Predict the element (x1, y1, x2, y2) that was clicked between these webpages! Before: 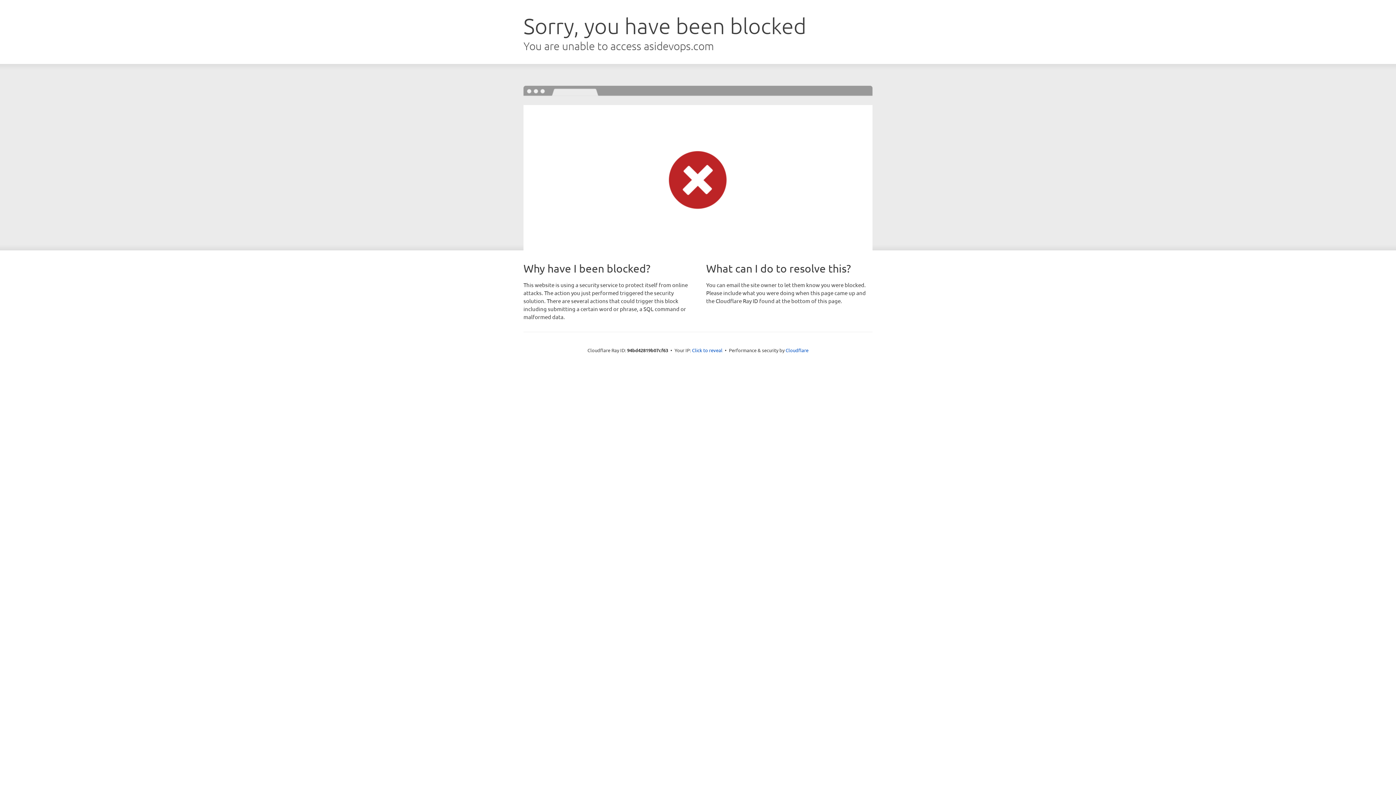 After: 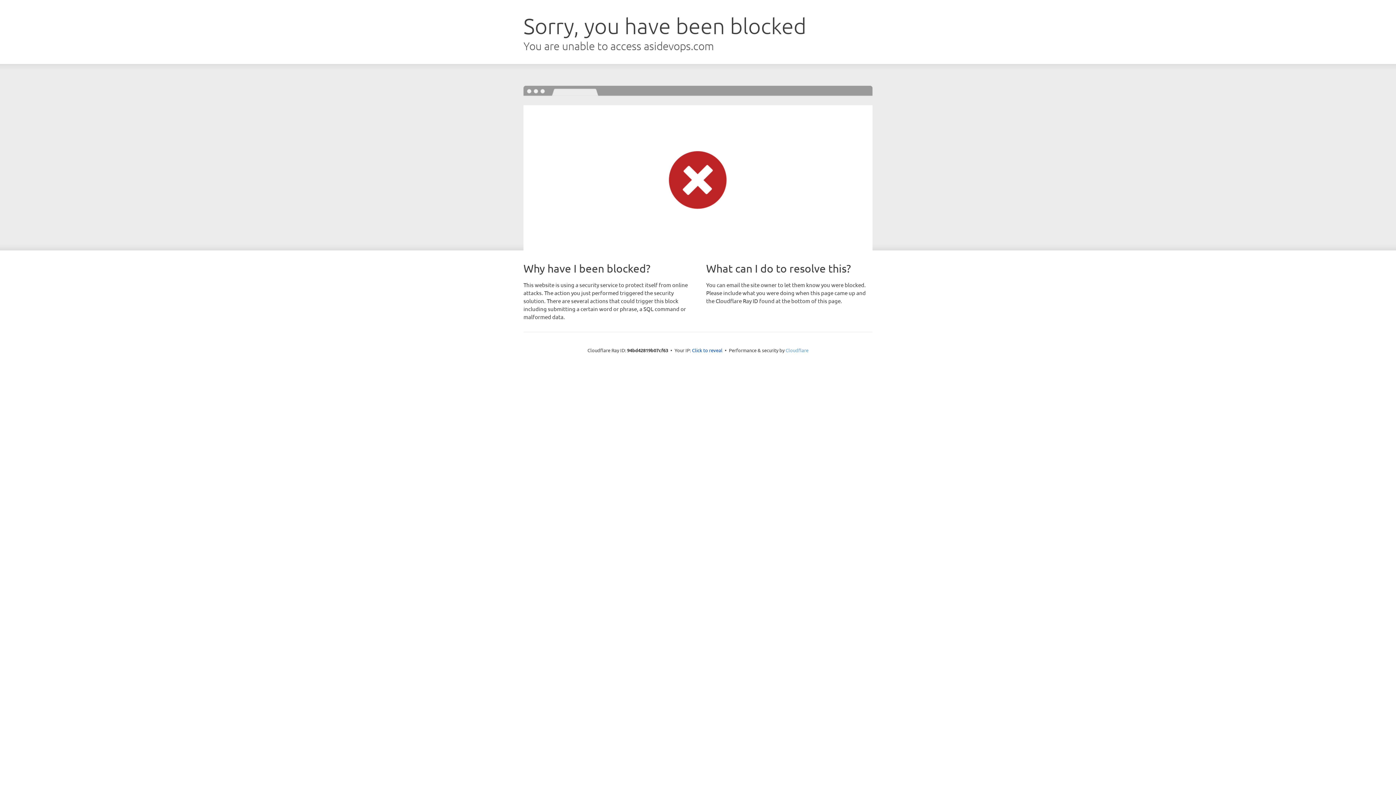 Action: label: Cloudflare bbox: (785, 347, 808, 353)